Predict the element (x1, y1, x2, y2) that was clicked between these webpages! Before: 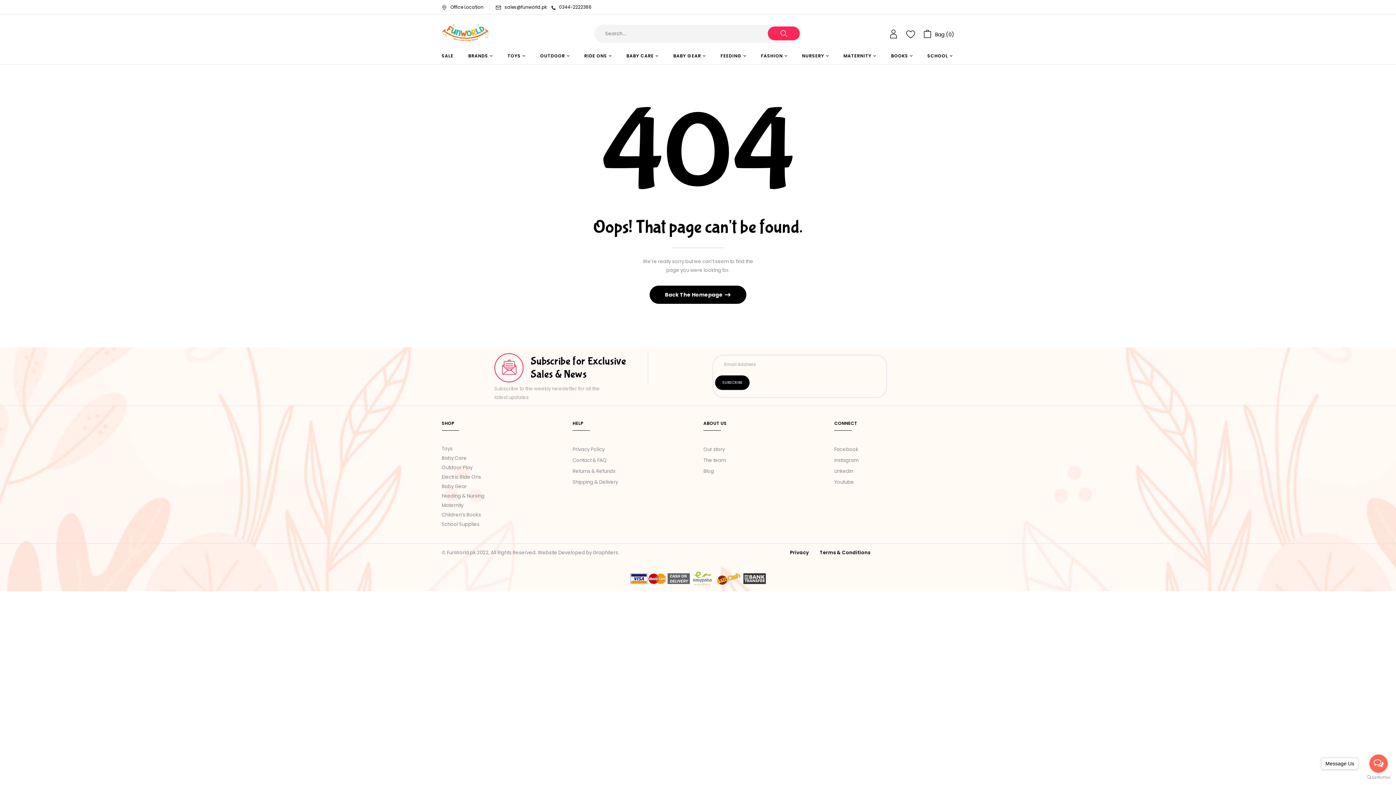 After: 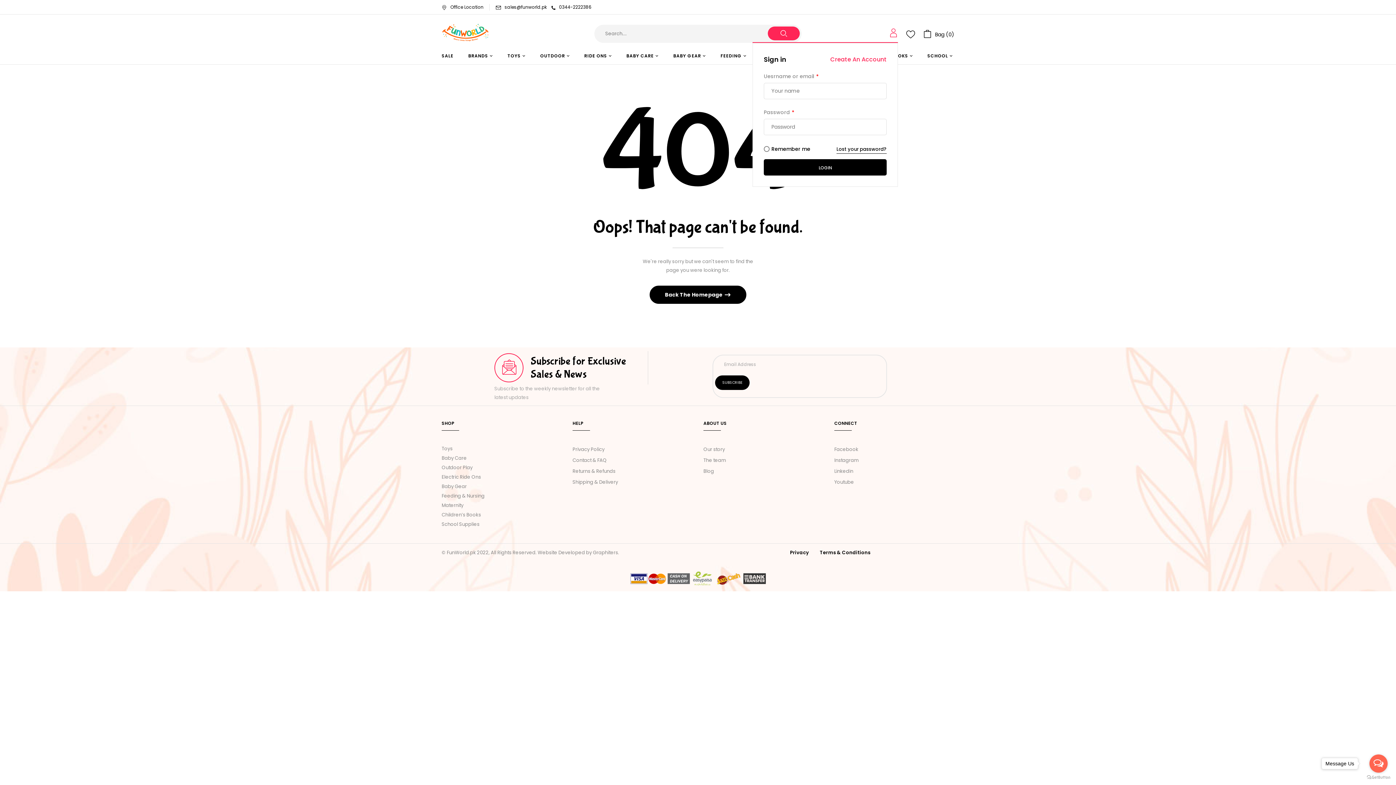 Action: bbox: (889, 28, 898, 40)